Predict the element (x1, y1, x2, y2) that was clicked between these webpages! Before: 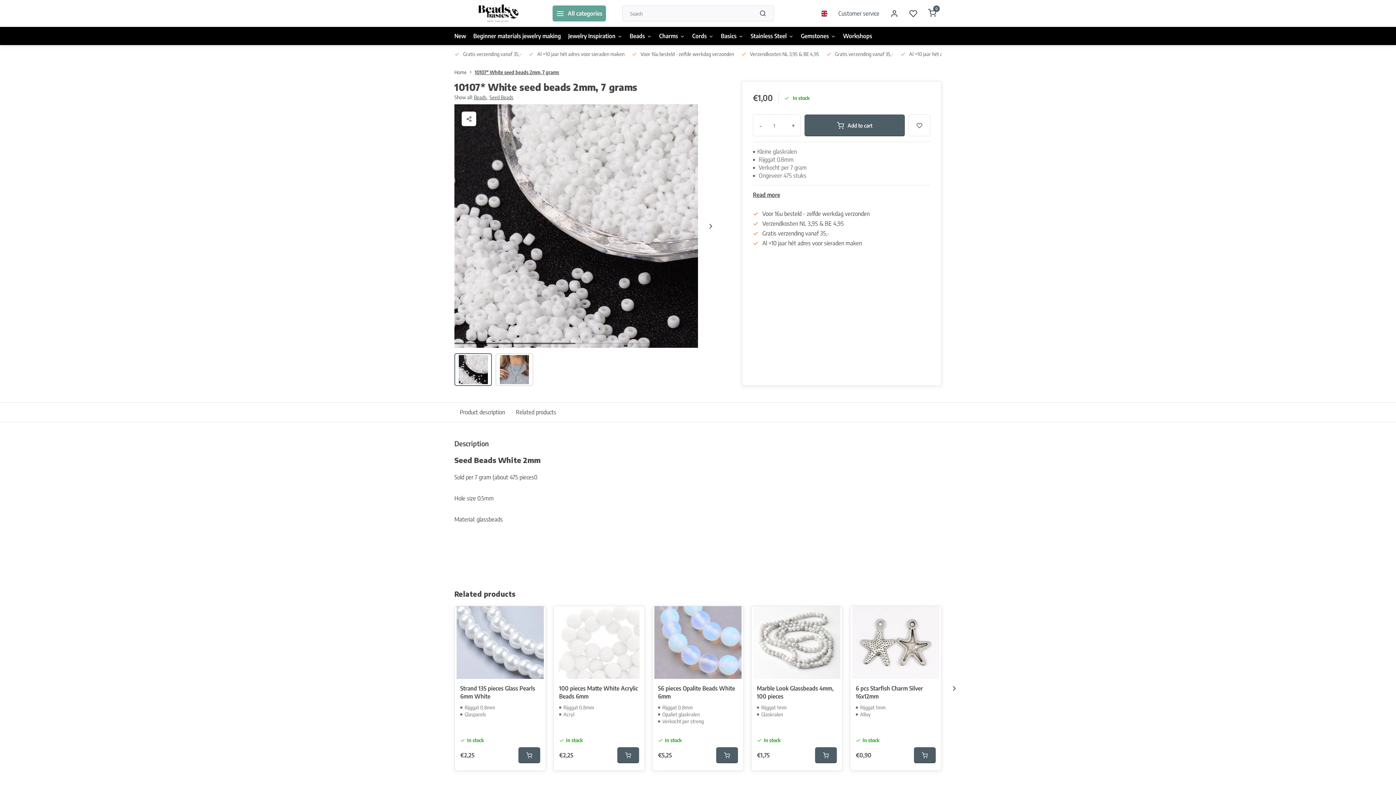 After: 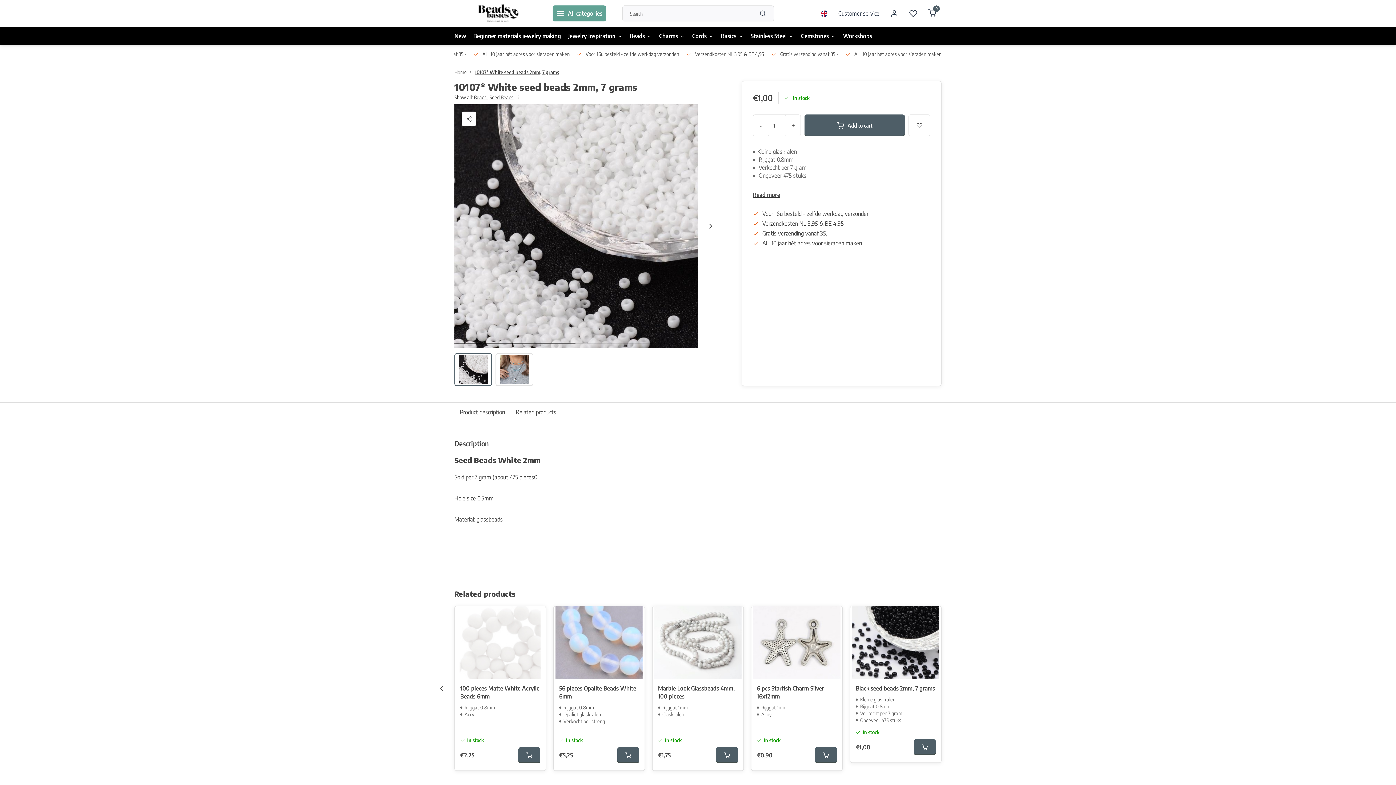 Action: label: Next slide bbox: (945, 679, 963, 697)